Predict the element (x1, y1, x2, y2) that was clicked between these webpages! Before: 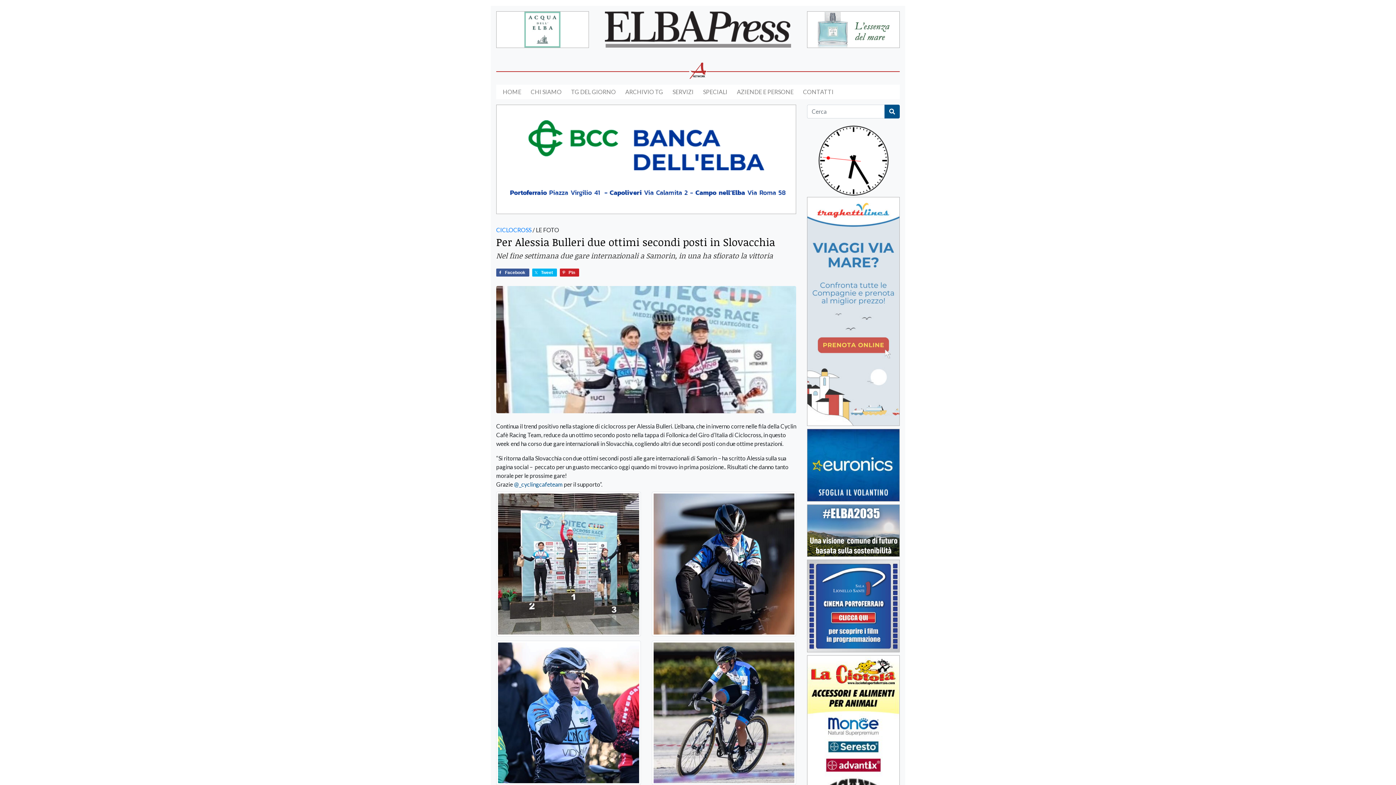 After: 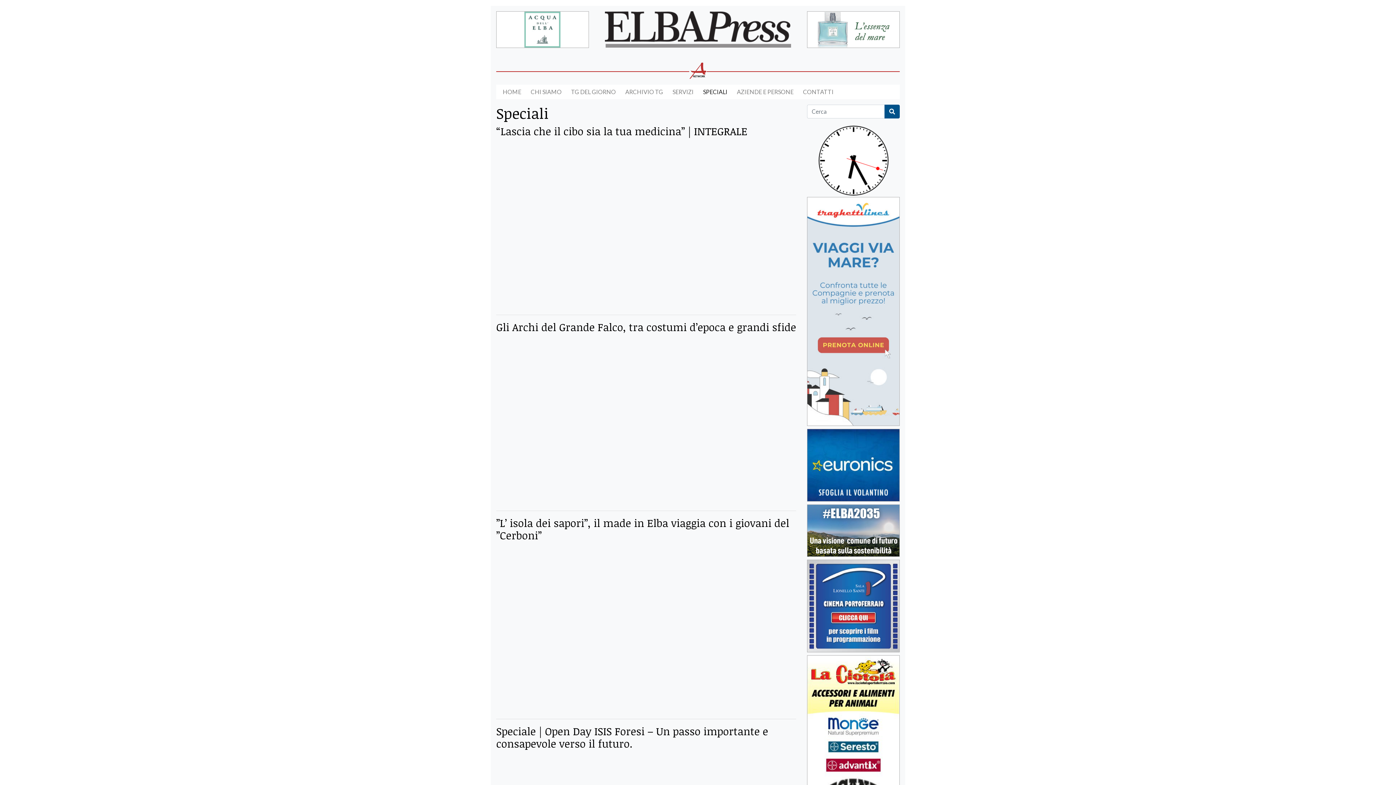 Action: label: SPECIALI bbox: (700, 84, 730, 99)